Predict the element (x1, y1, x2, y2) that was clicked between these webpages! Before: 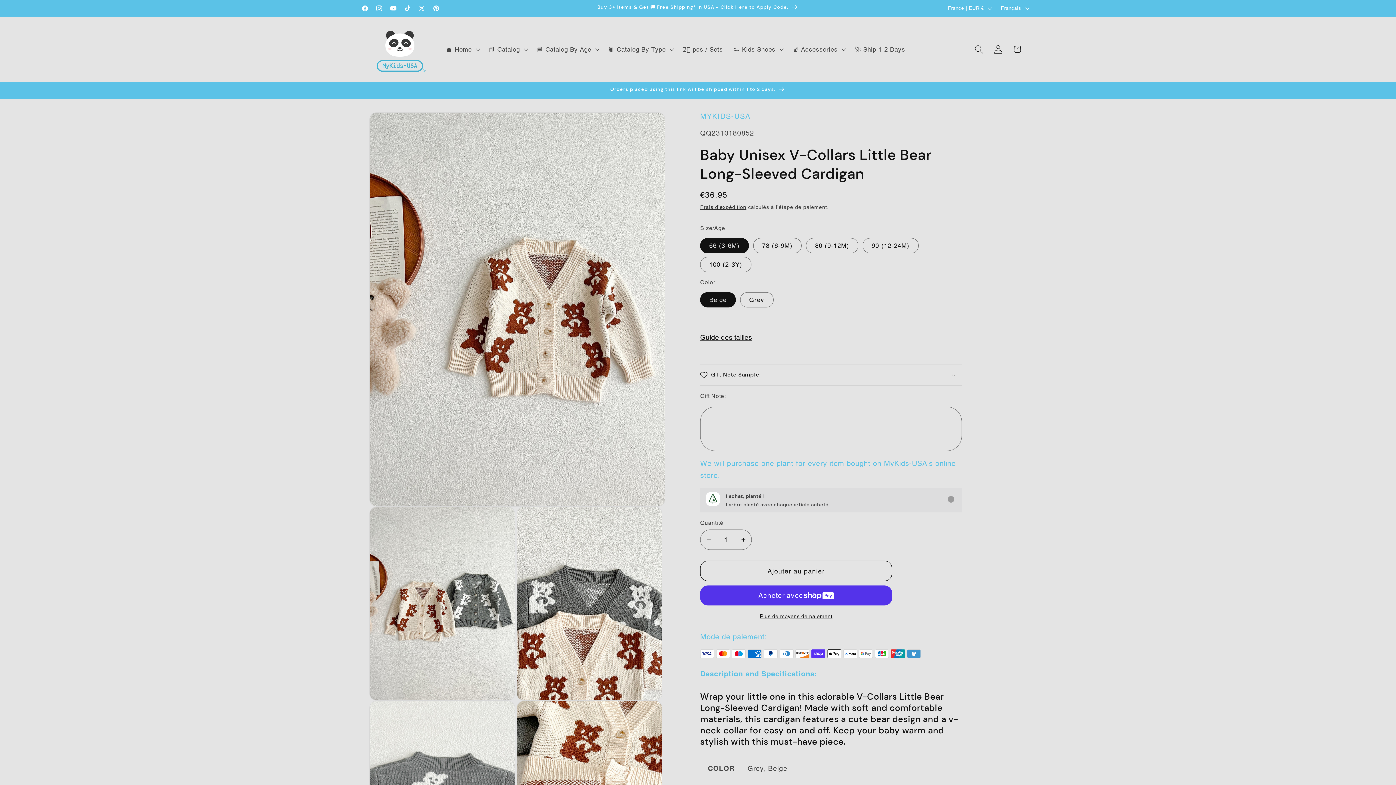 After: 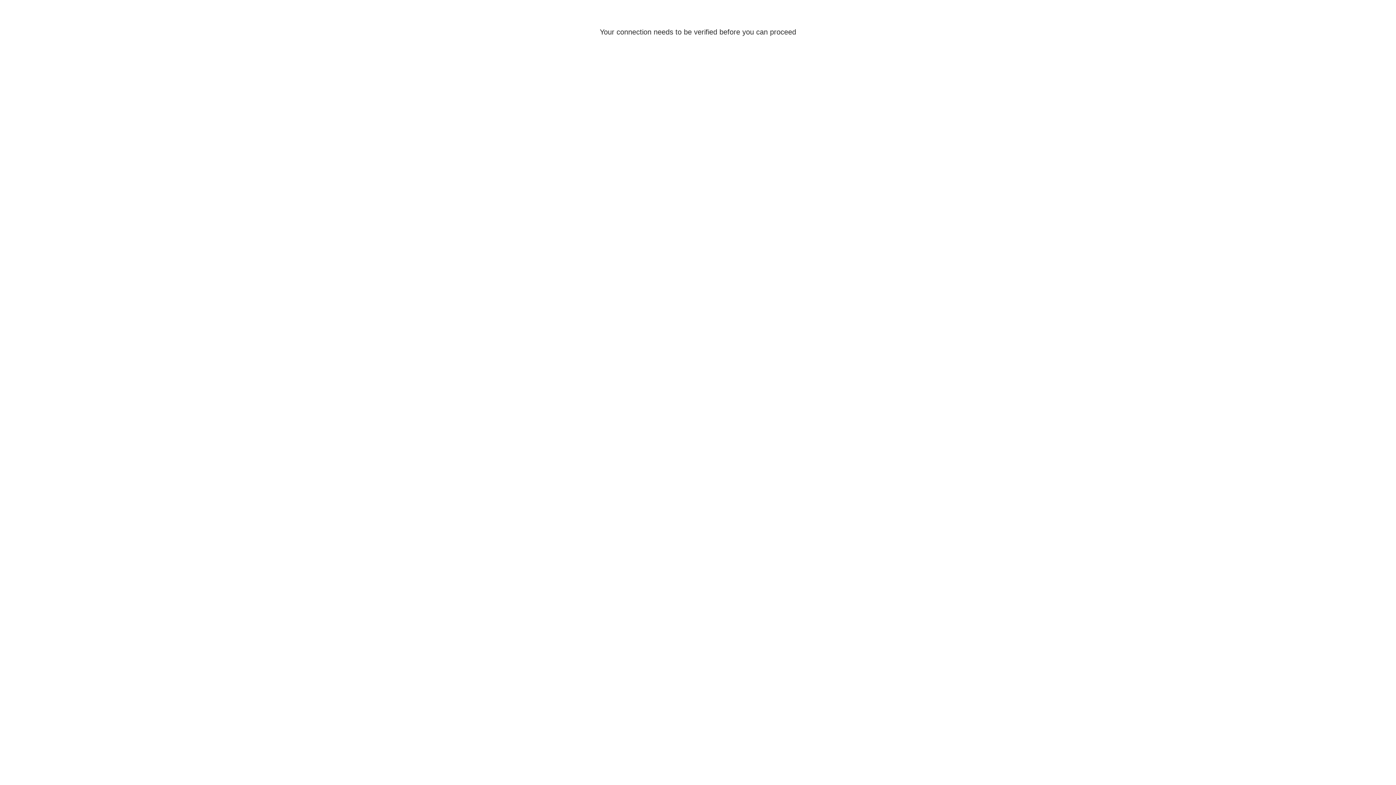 Action: bbox: (988, 39, 1008, 58) label: Connexion